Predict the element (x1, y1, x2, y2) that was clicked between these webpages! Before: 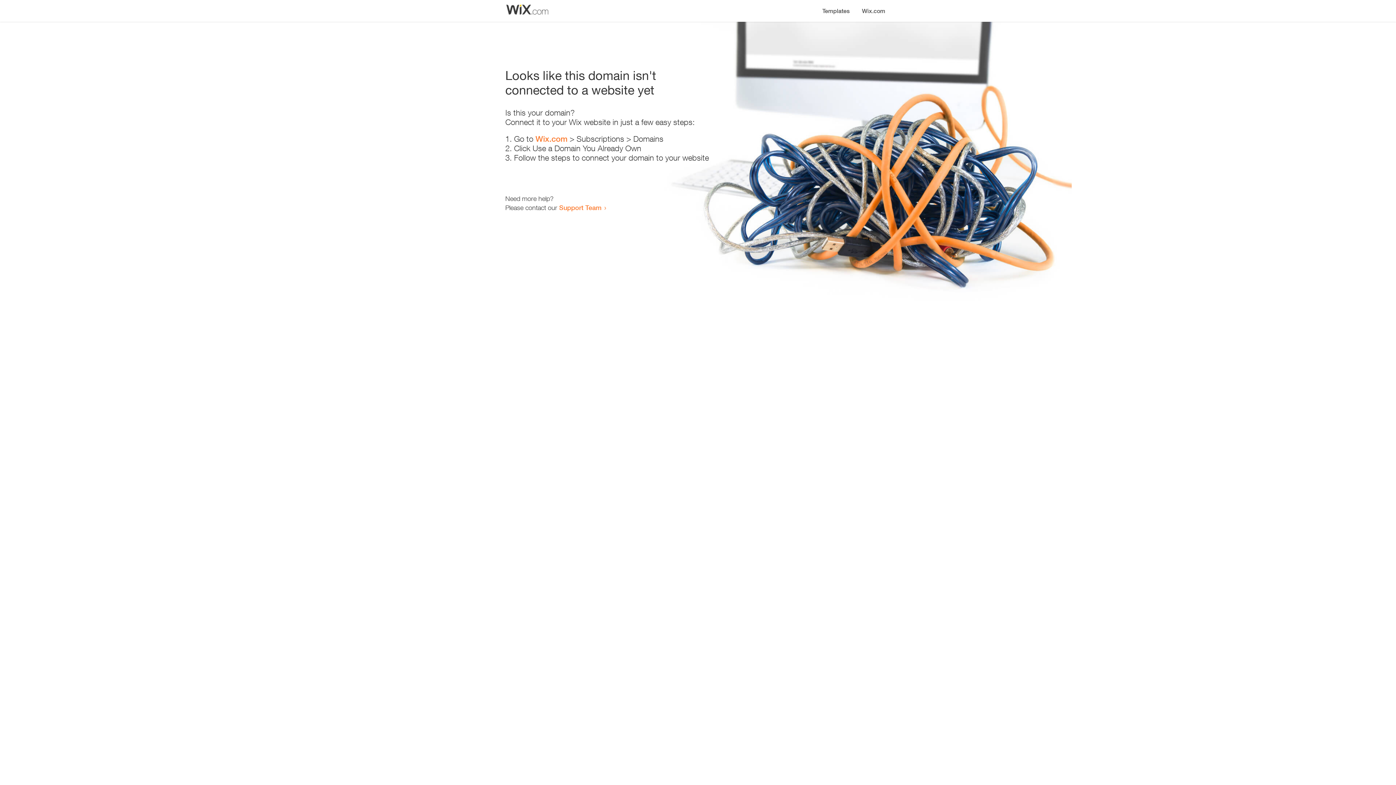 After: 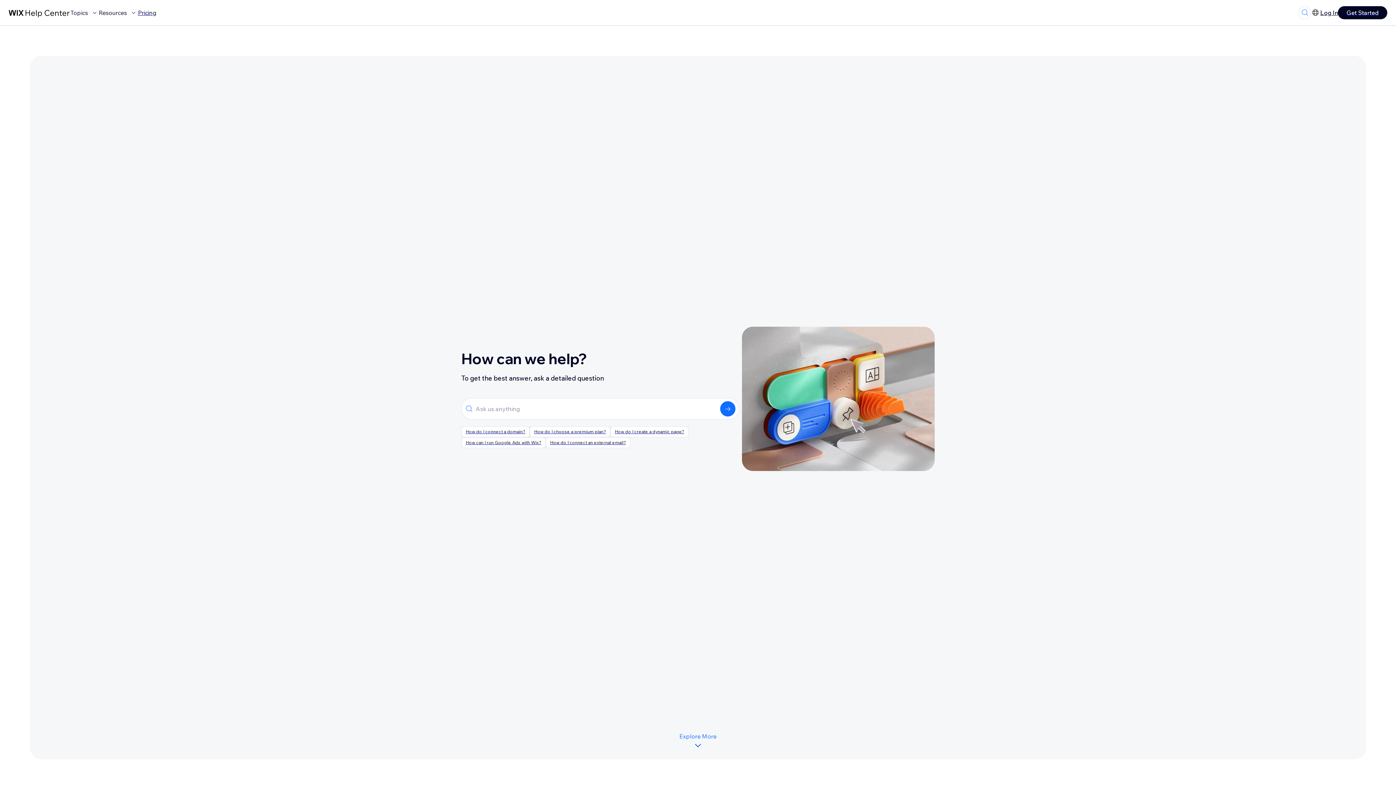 Action: bbox: (559, 203, 601, 211) label: Support Team